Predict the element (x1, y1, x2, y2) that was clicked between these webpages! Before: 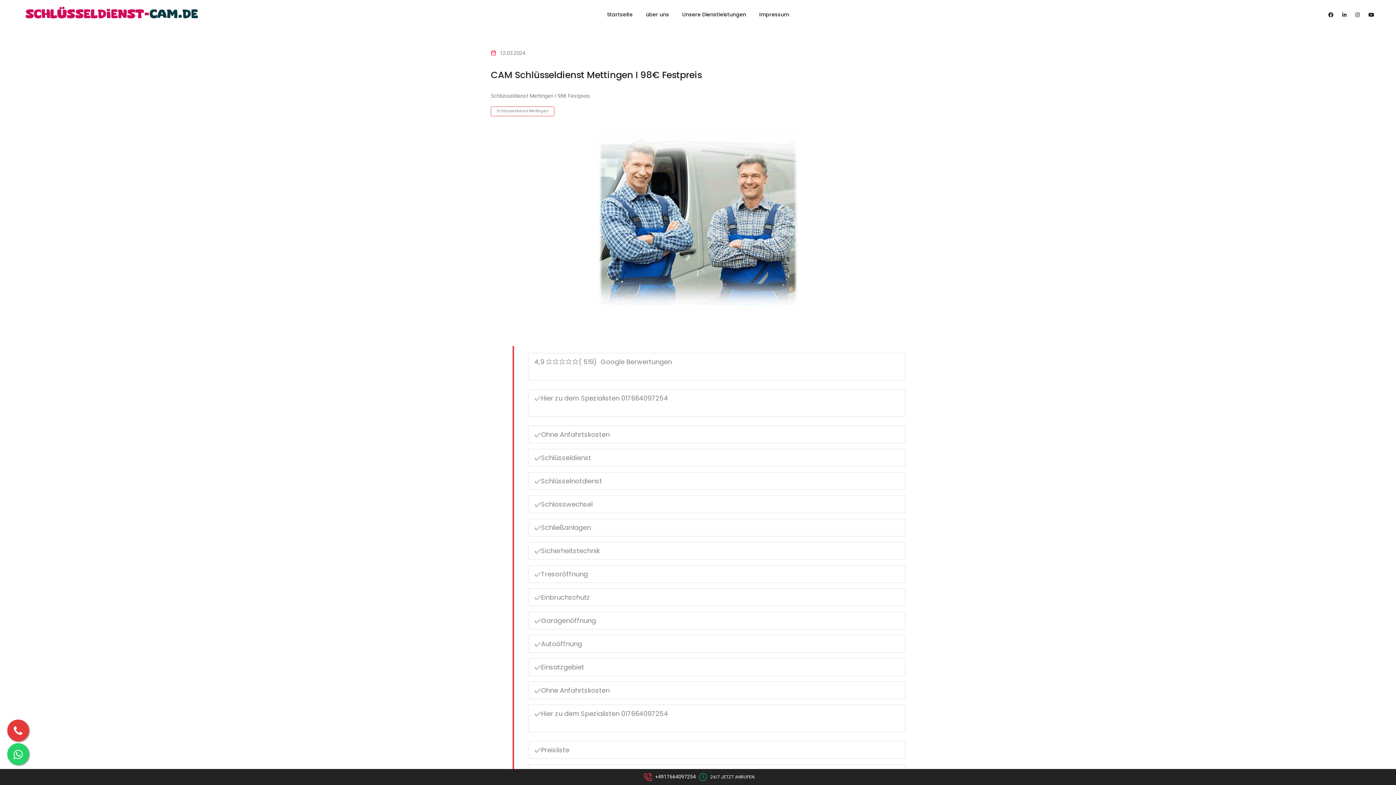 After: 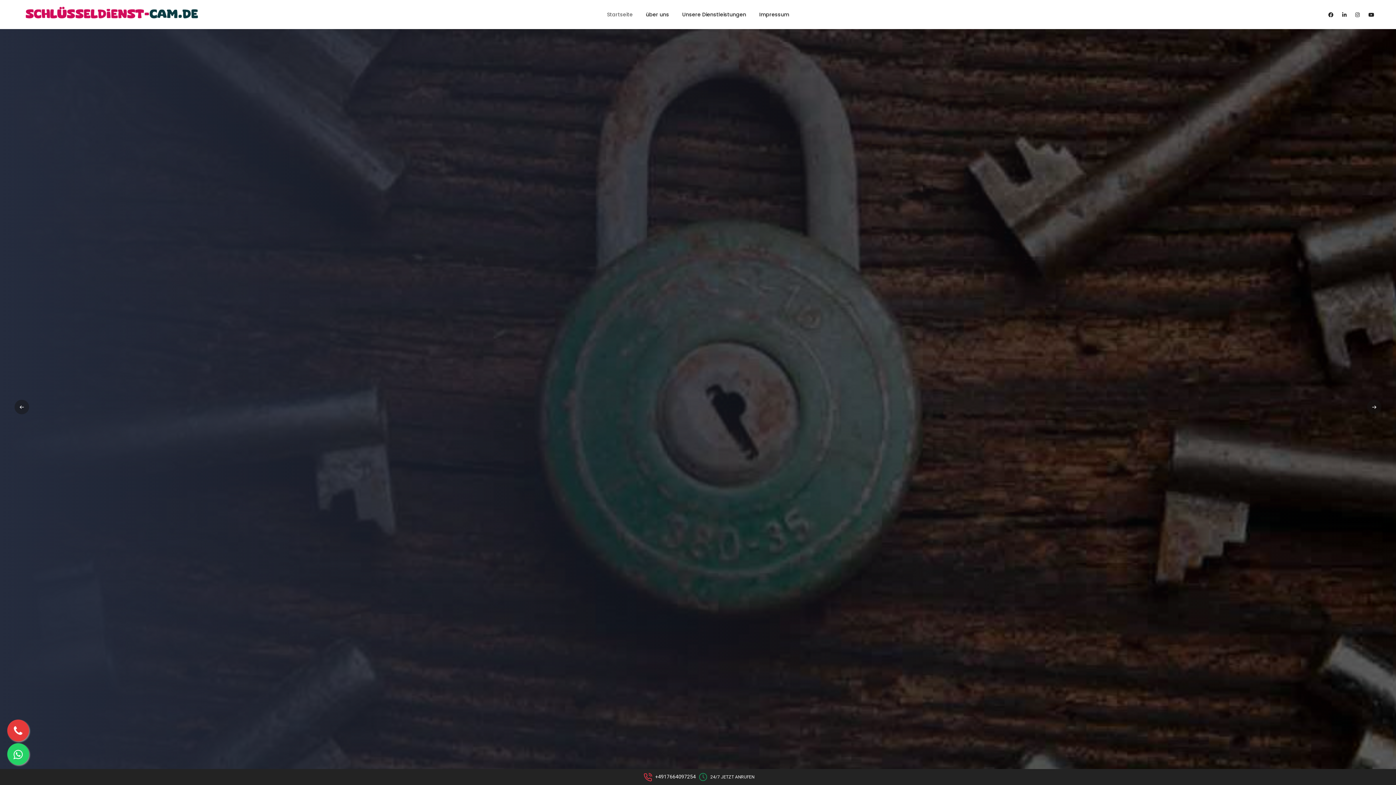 Action: label:    bbox: (18, 2, 219, 27)